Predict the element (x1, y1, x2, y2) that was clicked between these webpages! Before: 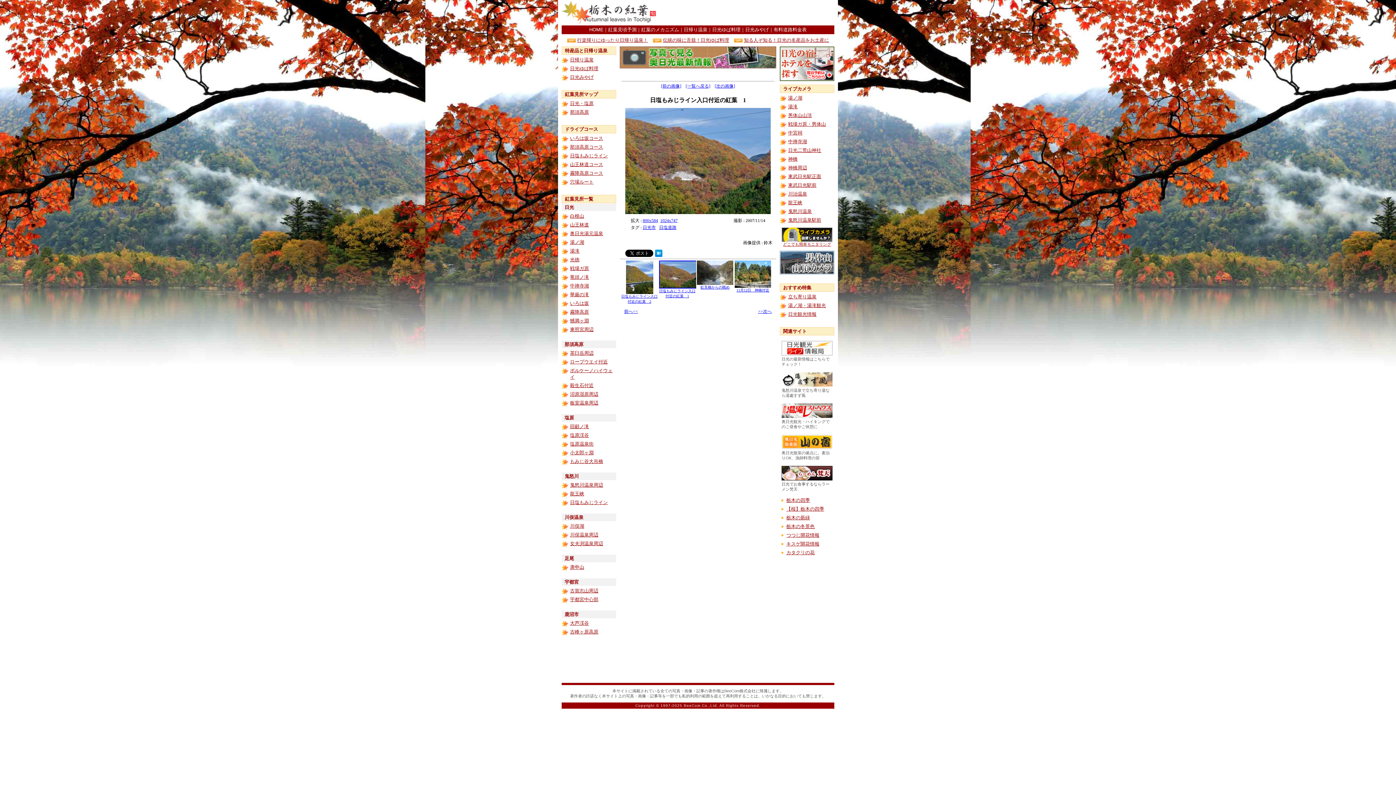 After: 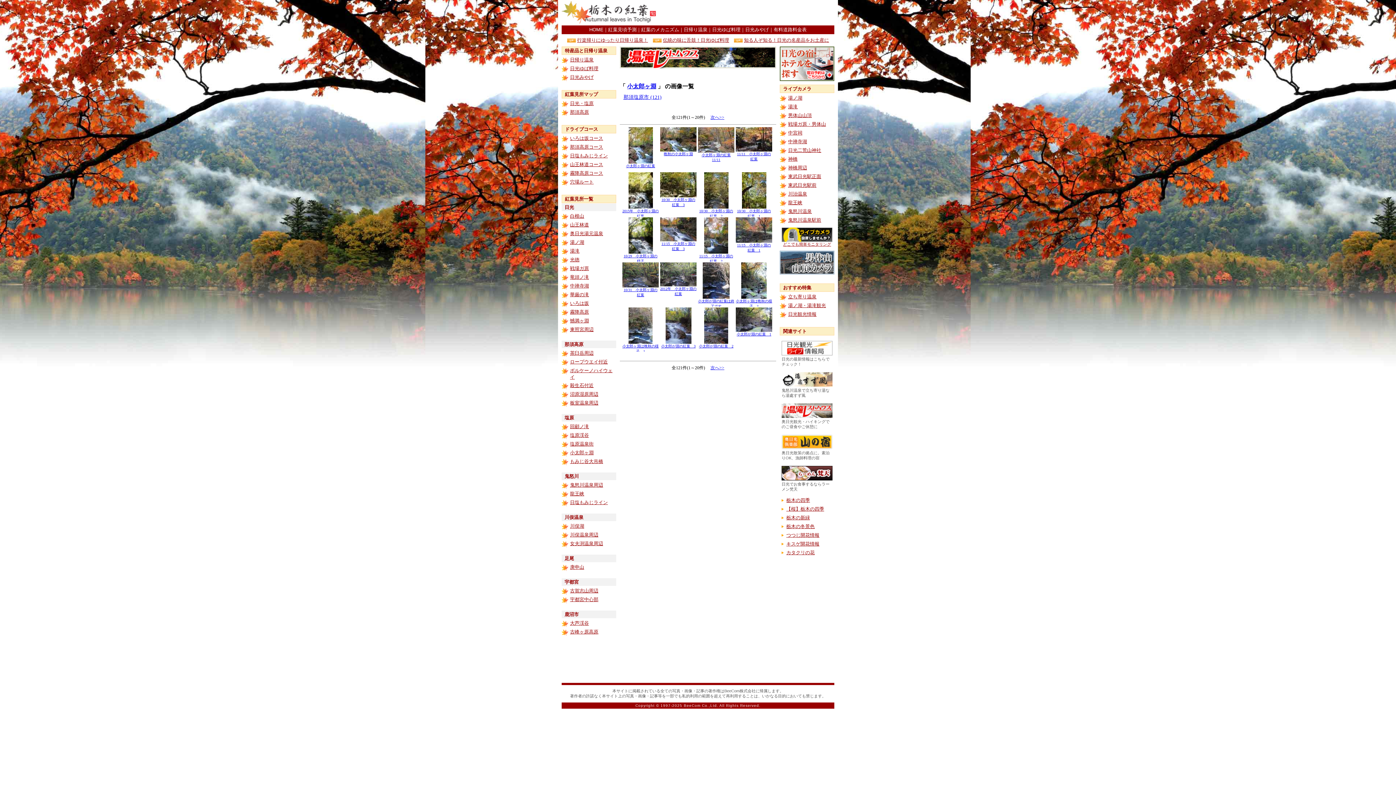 Action: label: 小太郎ヶ淵 bbox: (570, 450, 593, 455)